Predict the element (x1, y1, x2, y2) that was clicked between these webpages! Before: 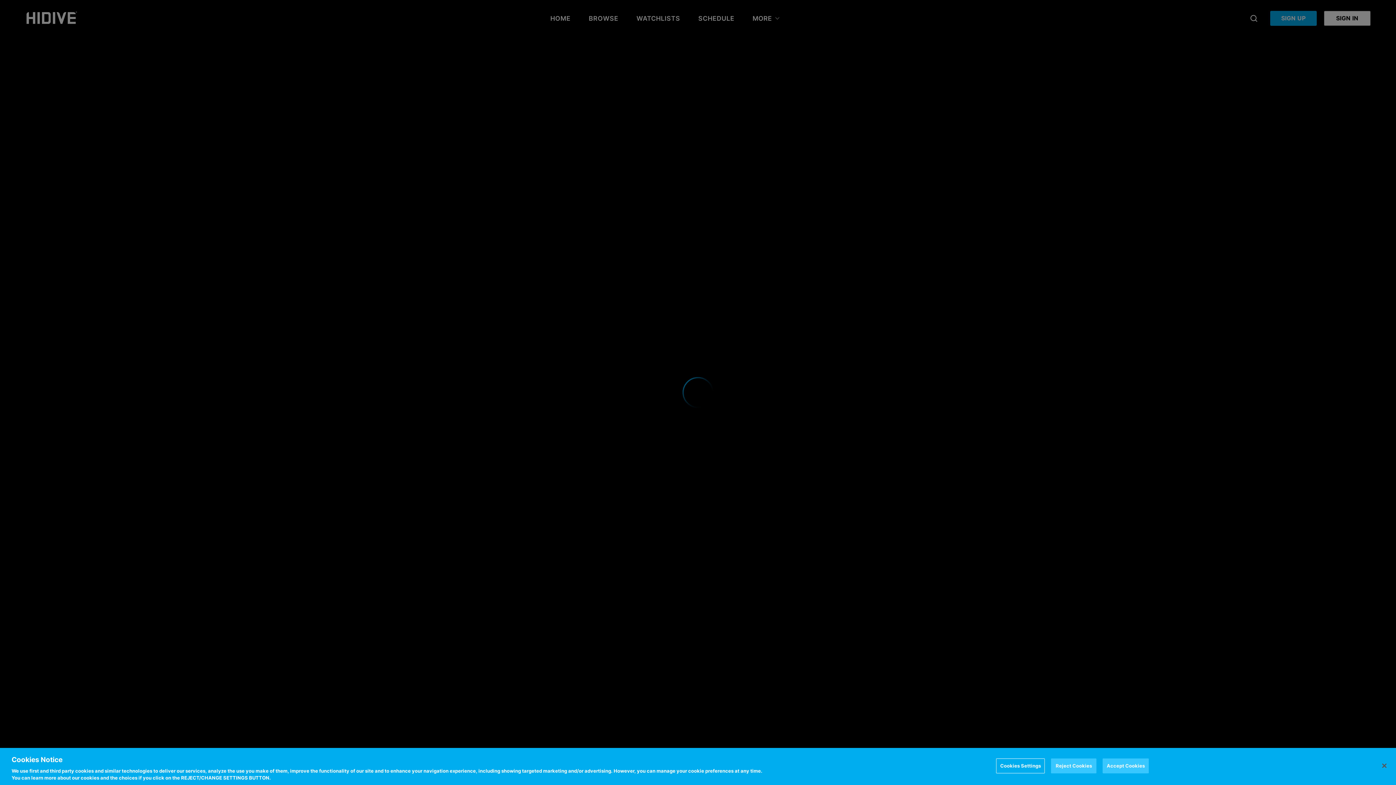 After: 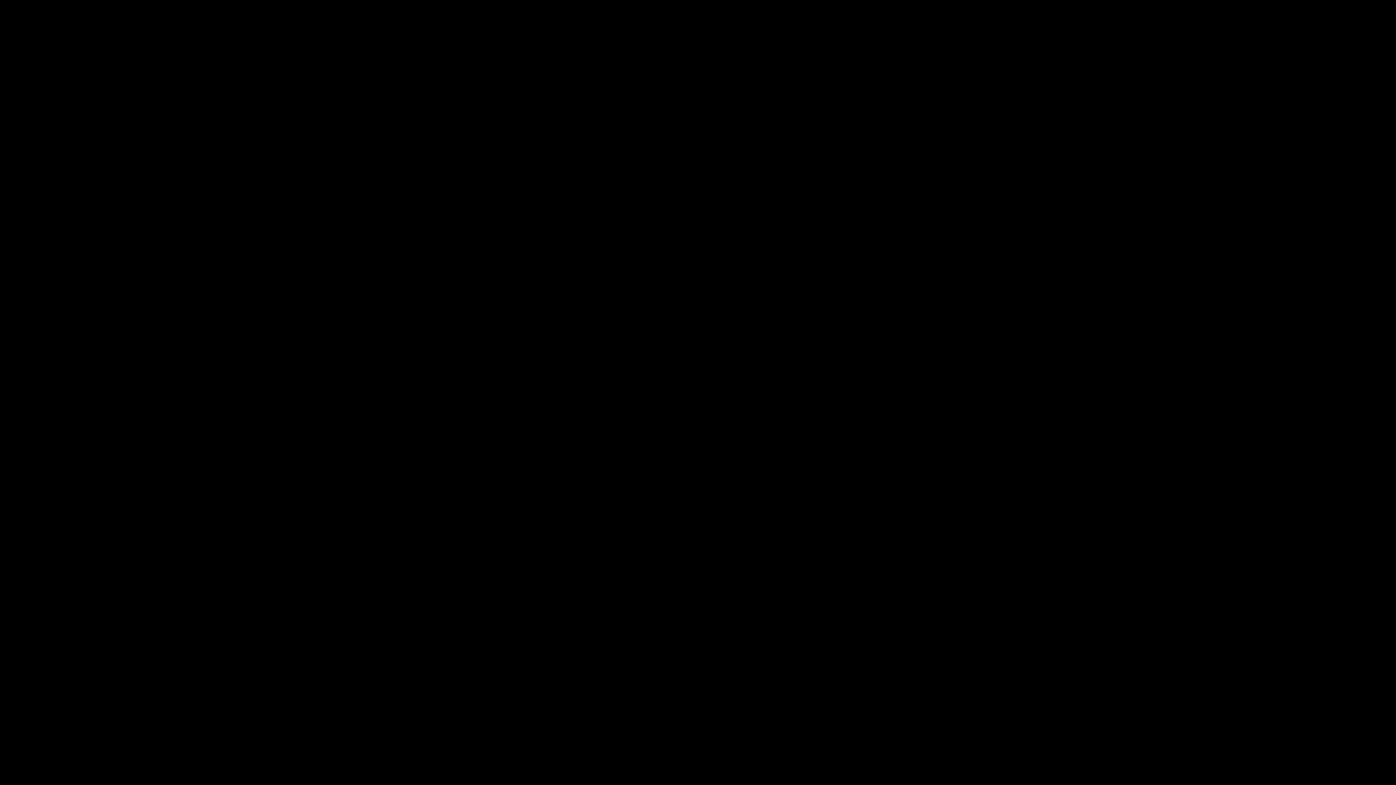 Action: label: Close bbox: (1376, 758, 1392, 774)